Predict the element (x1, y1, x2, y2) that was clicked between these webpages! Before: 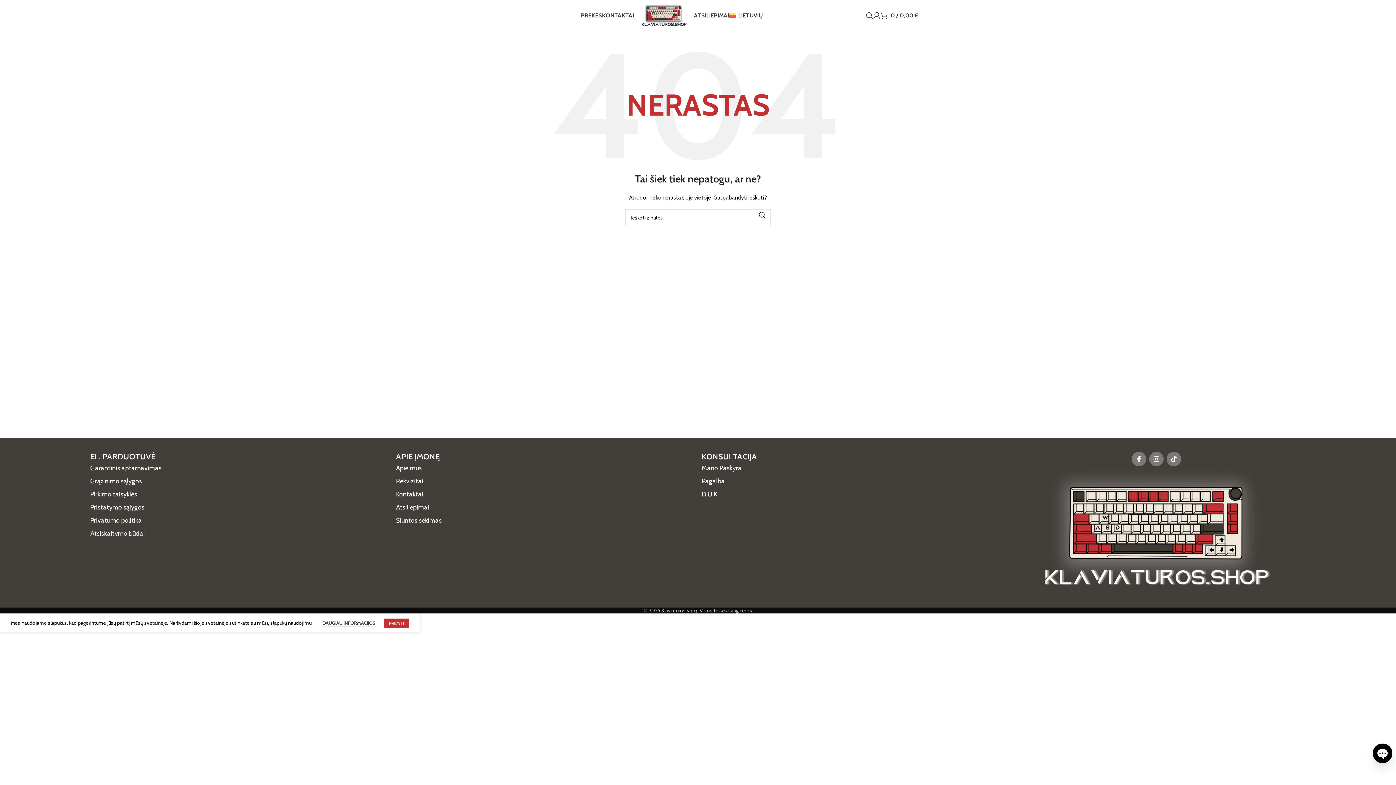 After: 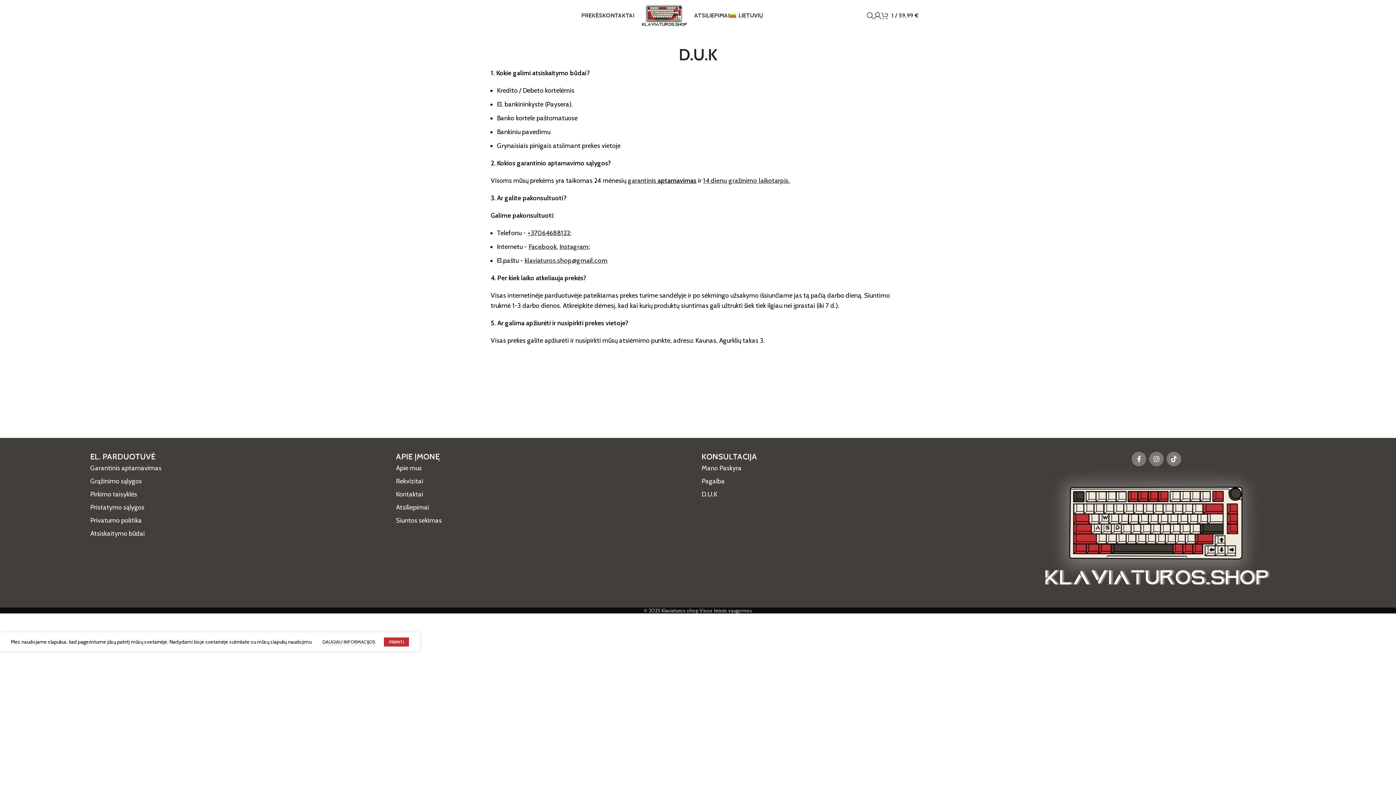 Action: label: D.U.K bbox: (701, 489, 1000, 499)